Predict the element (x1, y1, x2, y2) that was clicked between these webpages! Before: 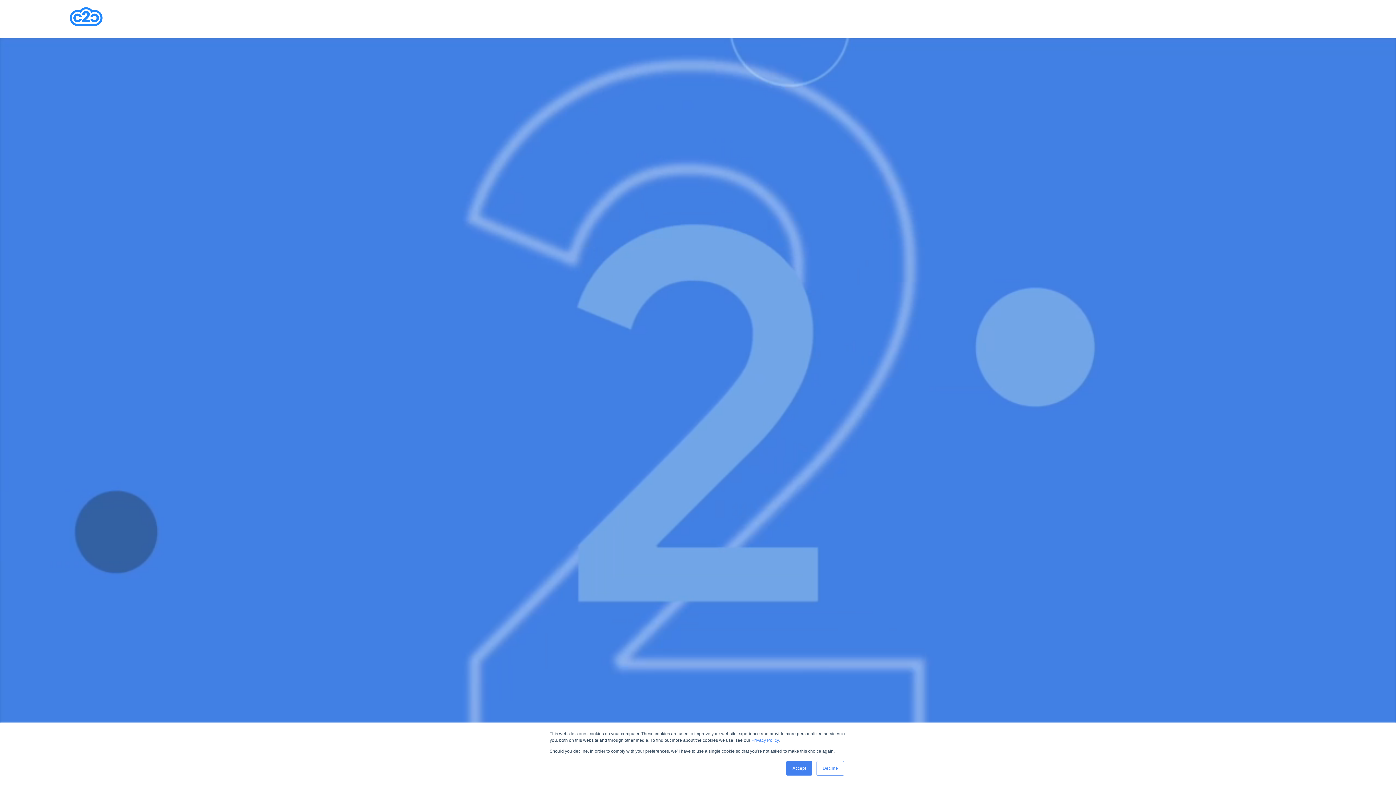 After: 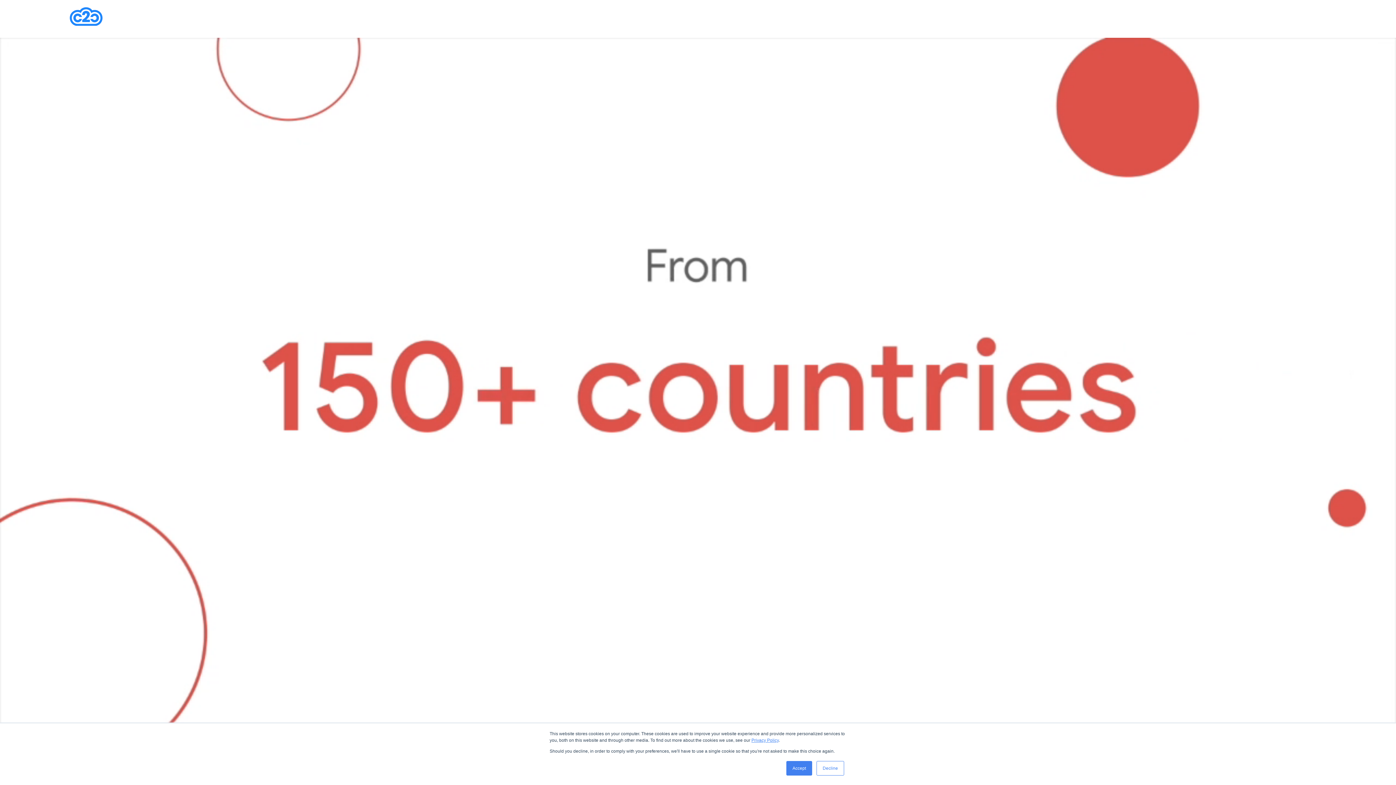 Action: bbox: (751, 738, 778, 743) label: Privacy Policy